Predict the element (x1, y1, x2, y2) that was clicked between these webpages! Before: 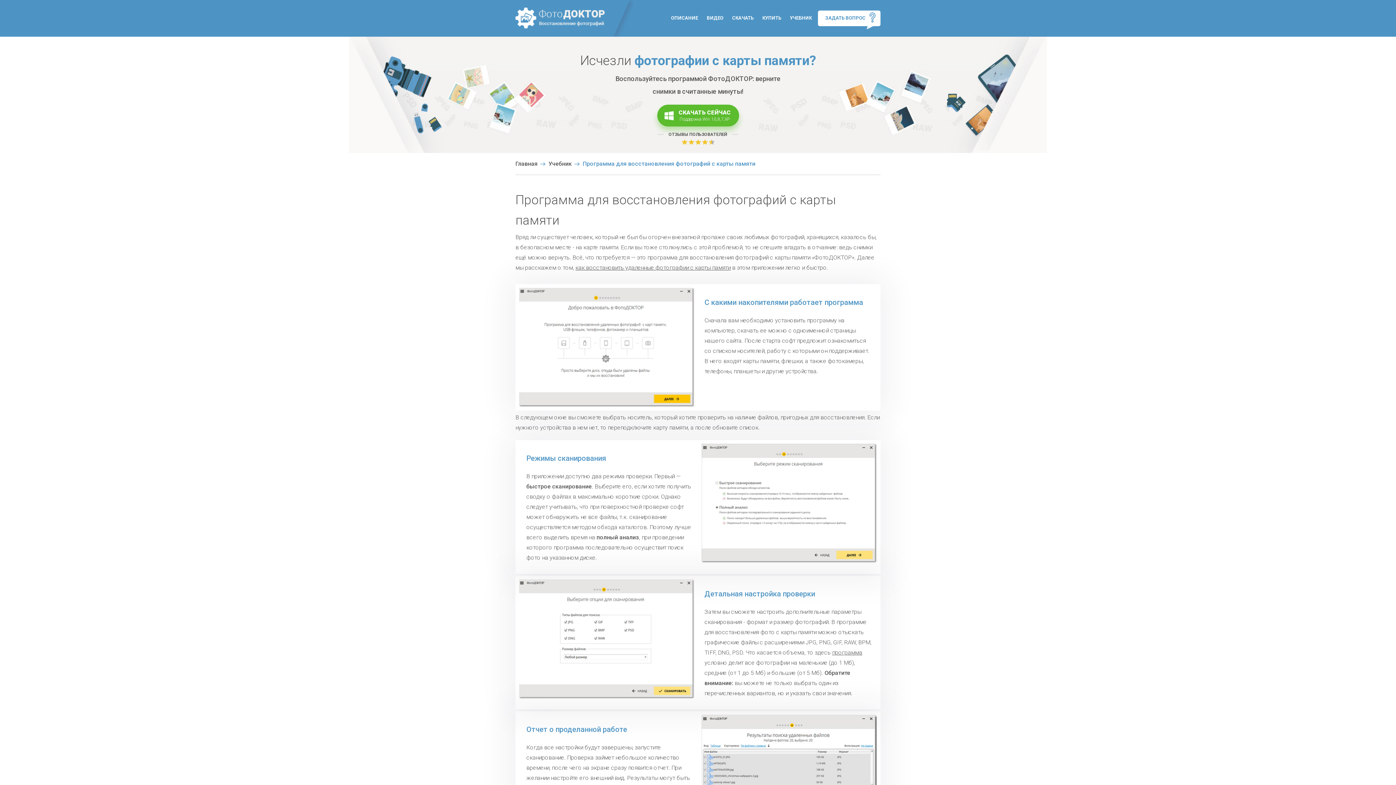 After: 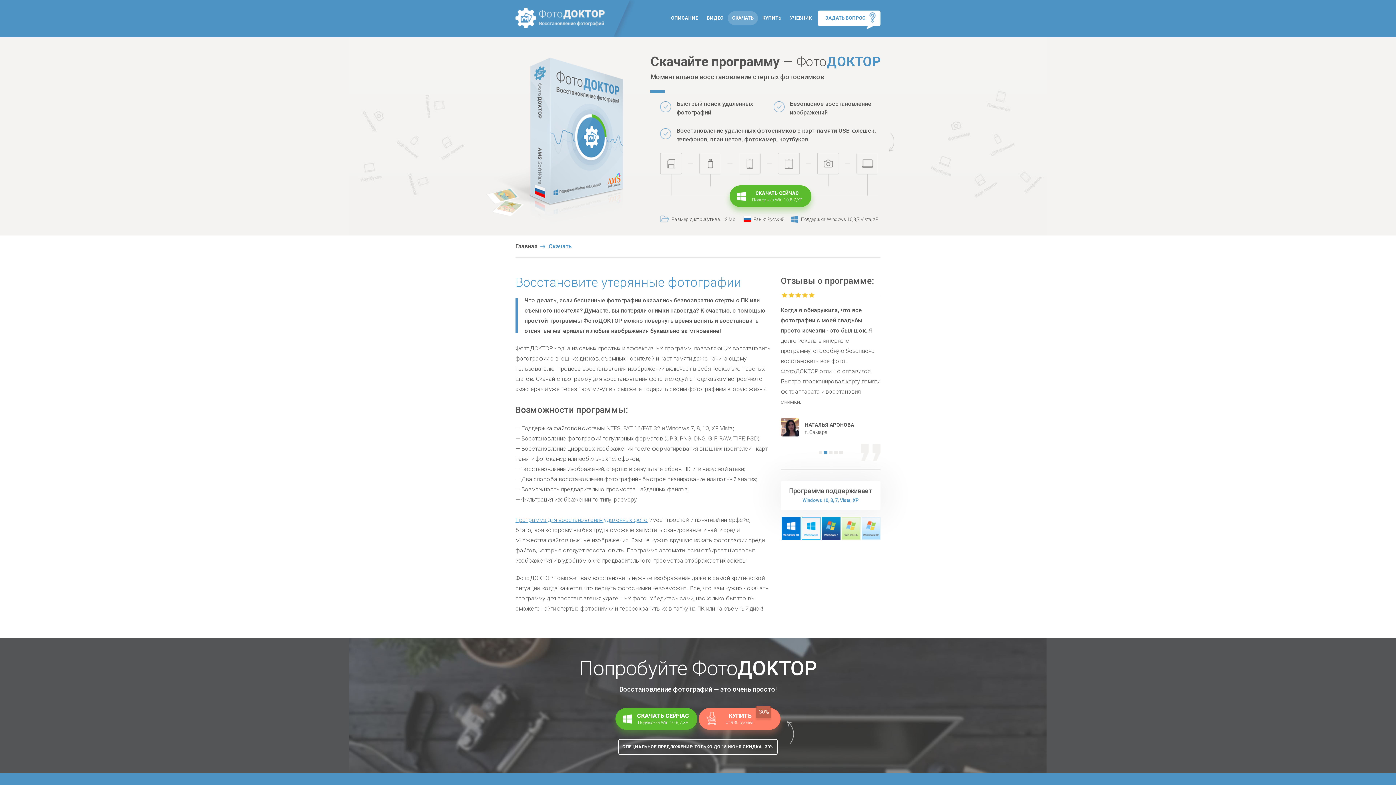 Action: bbox: (657, 104, 739, 126) label: СКАЧАТЬ СЕЙЧАС
Поддержка Win 10,8,7,XP